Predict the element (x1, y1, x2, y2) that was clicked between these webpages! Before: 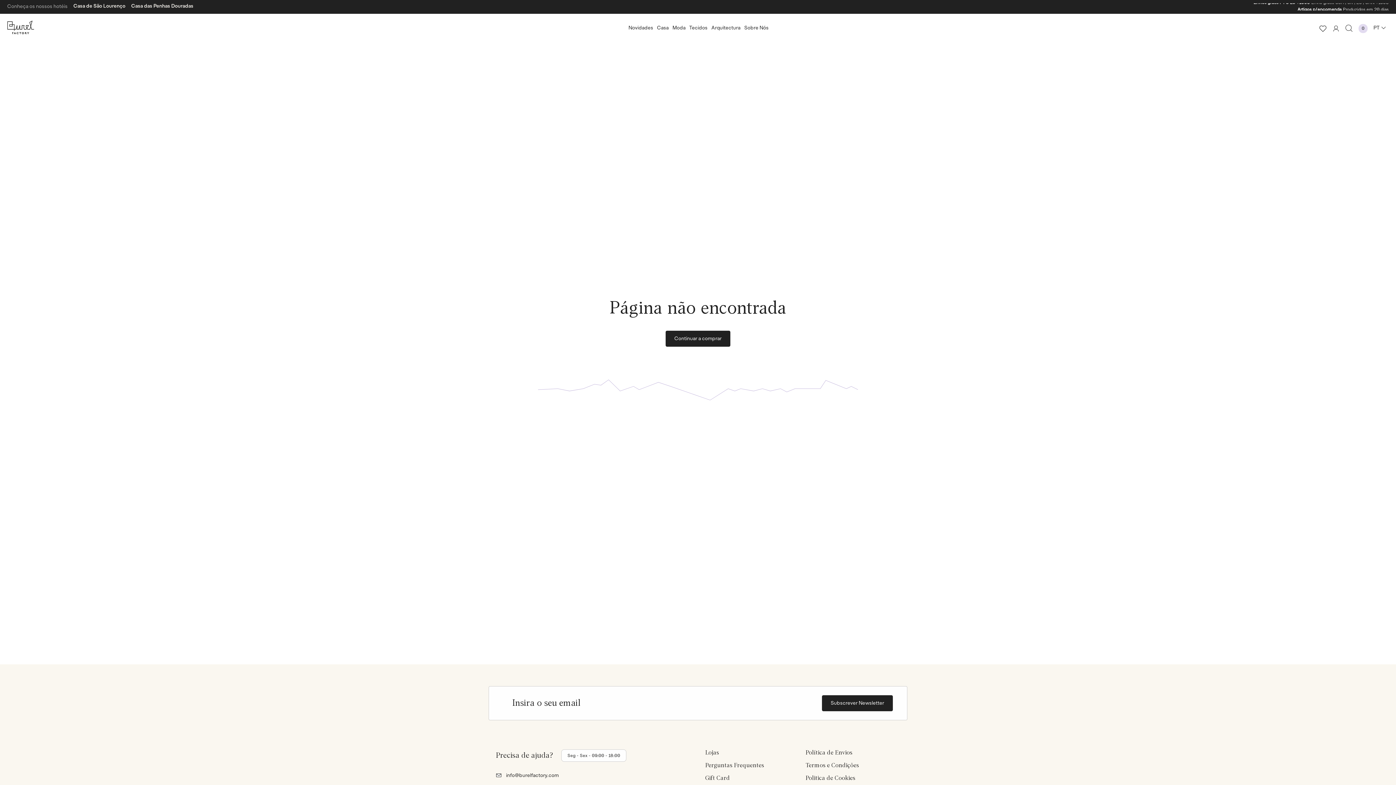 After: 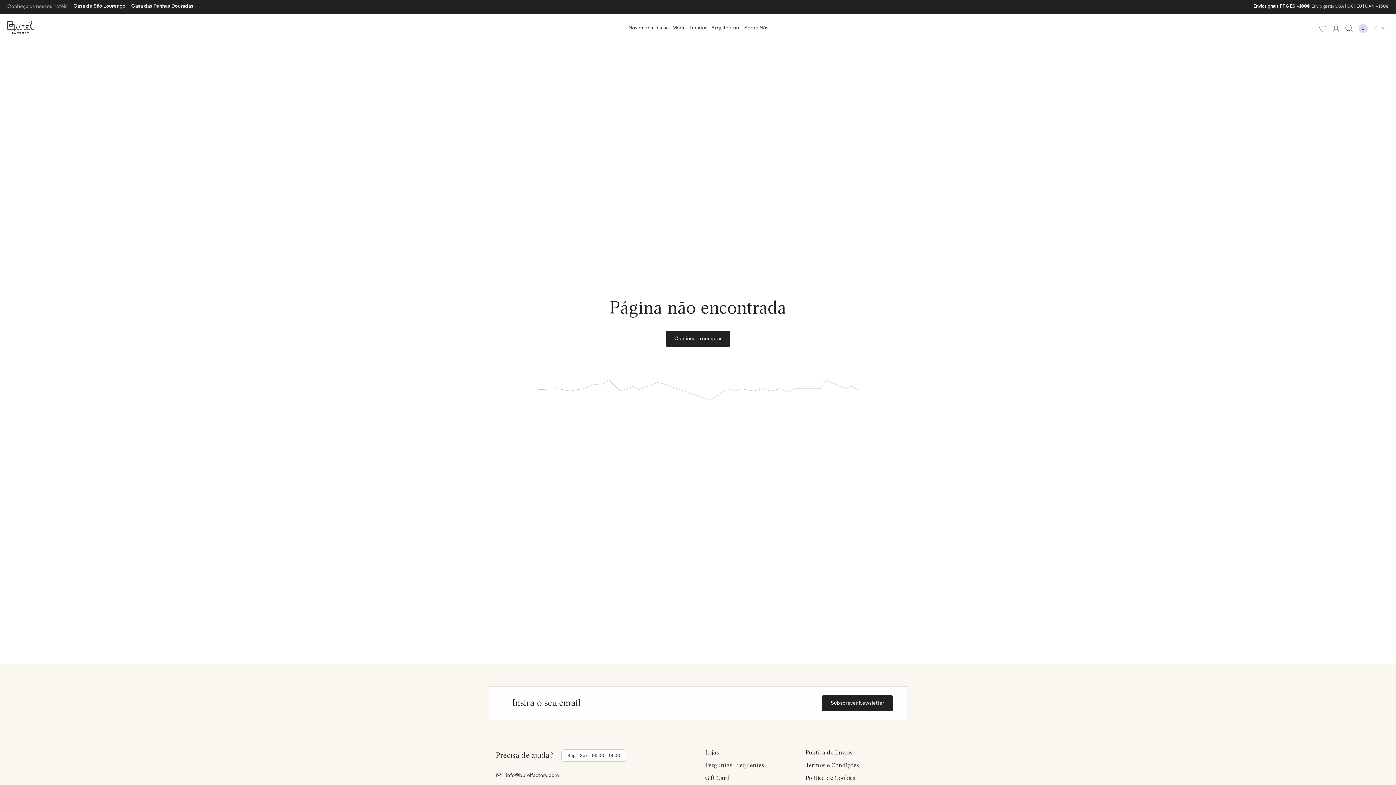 Action: label: Subscrever Newsletter bbox: (488, 679, 907, 720)